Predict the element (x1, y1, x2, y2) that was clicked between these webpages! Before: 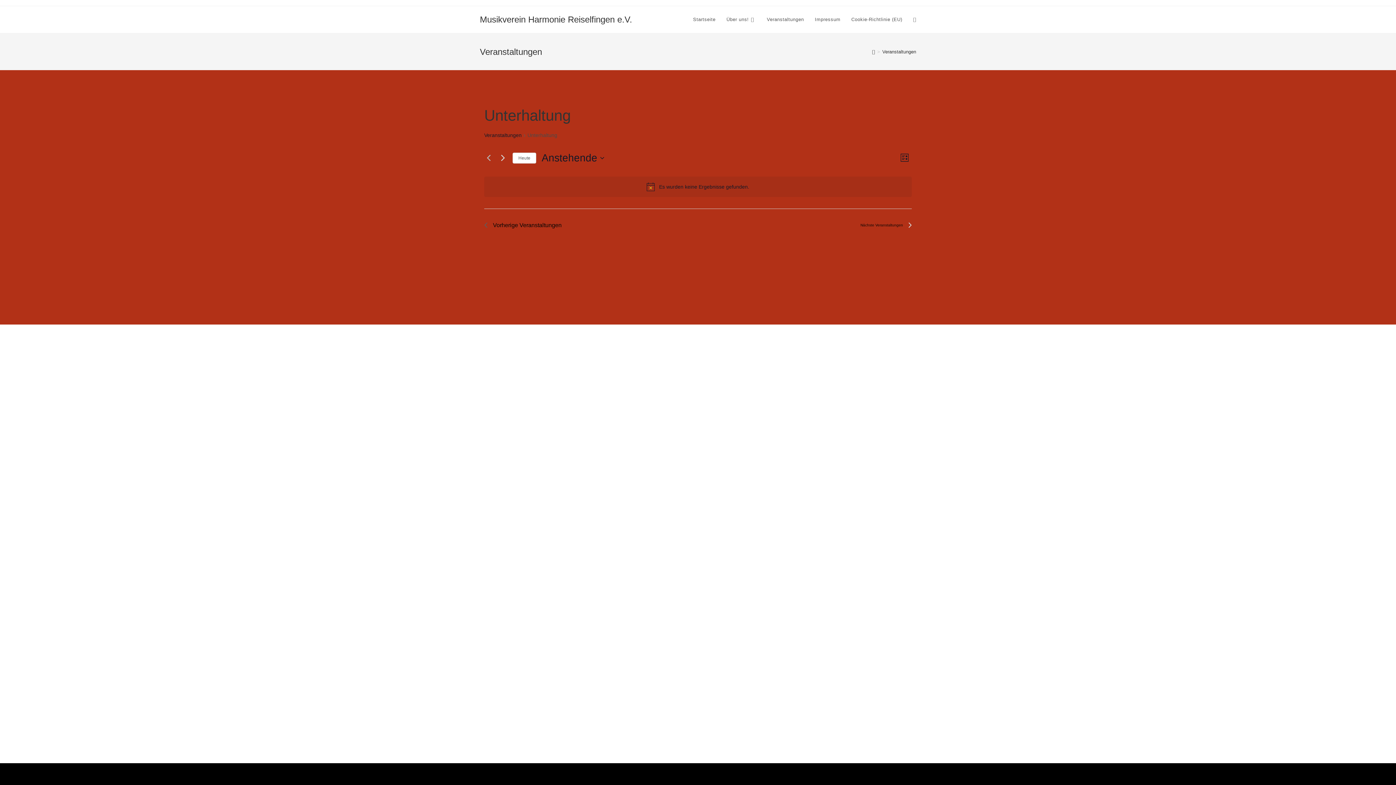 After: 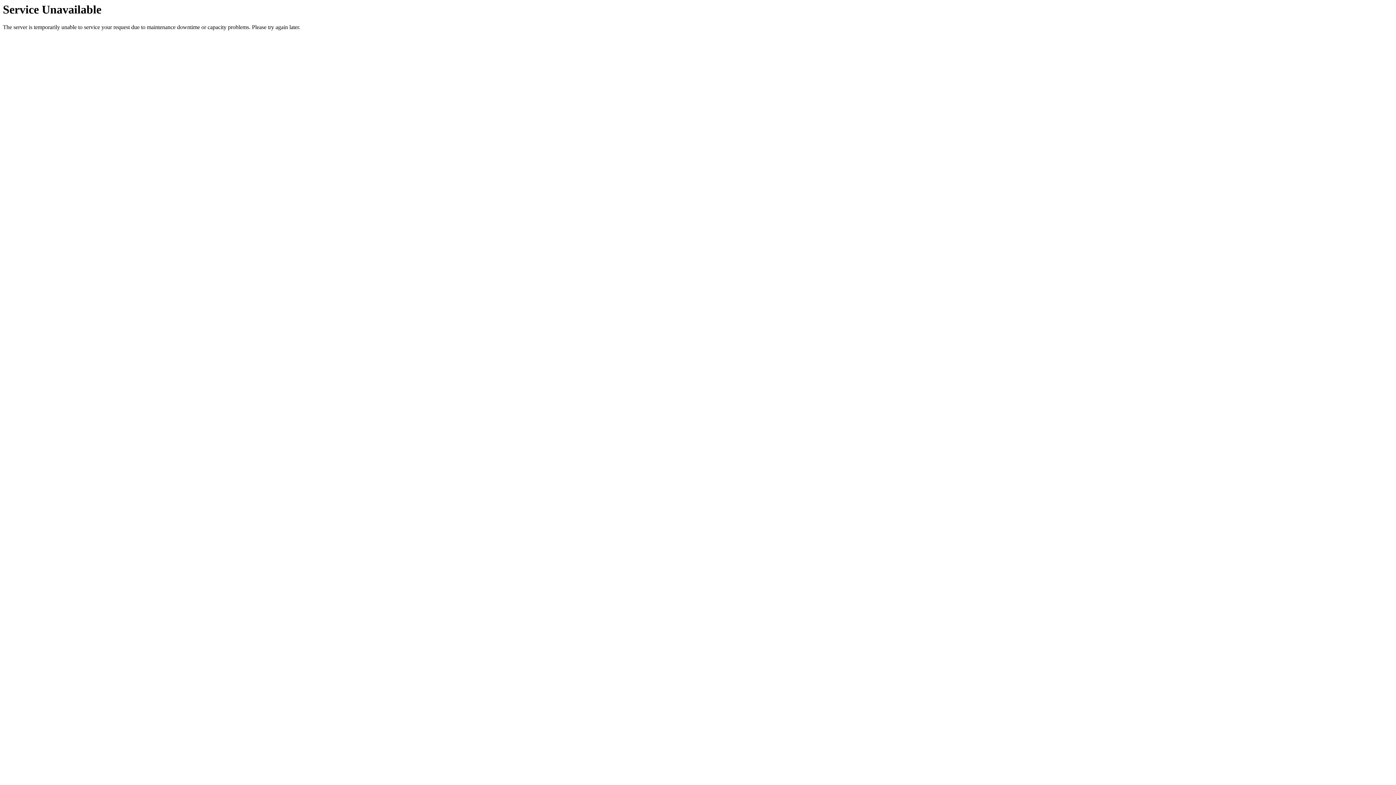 Action: bbox: (809, 6, 846, 33) label: Impressum